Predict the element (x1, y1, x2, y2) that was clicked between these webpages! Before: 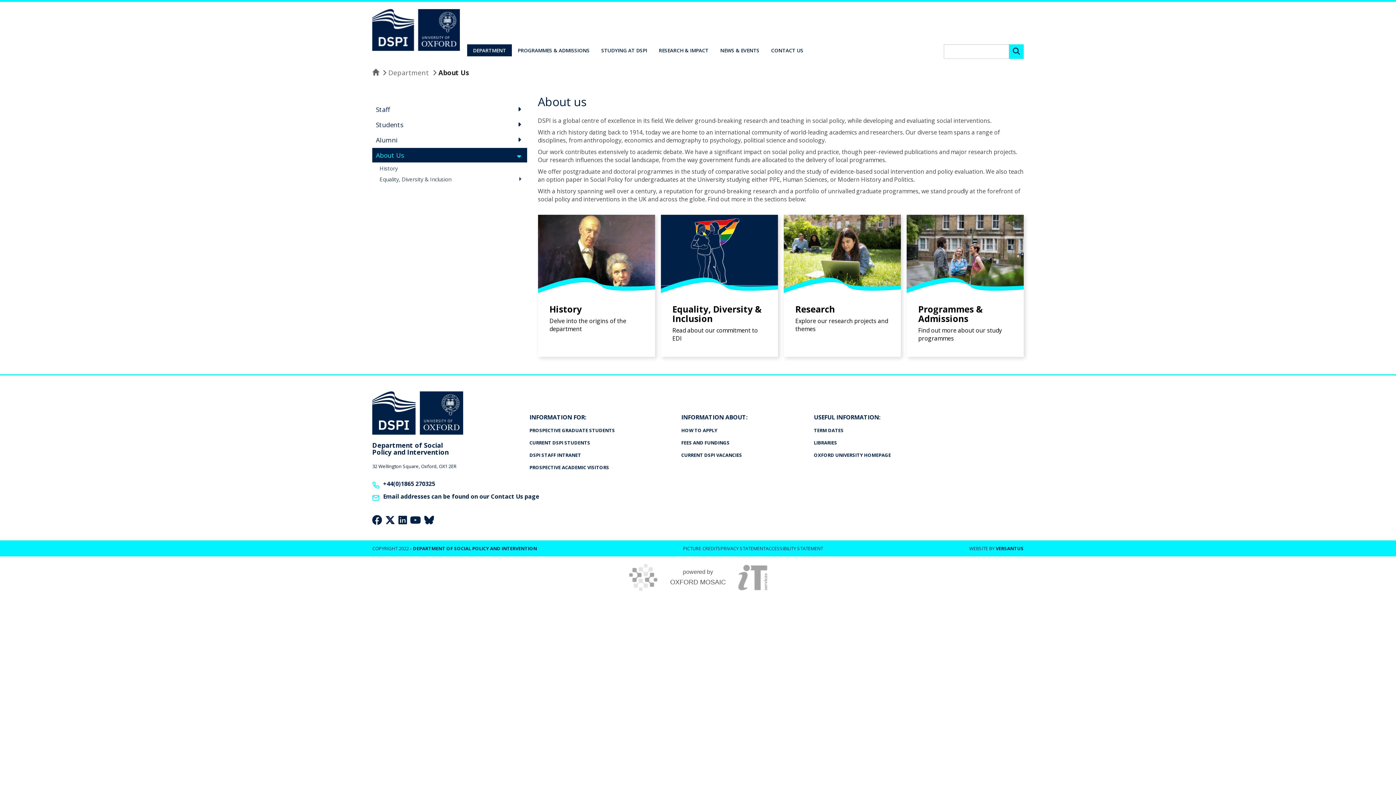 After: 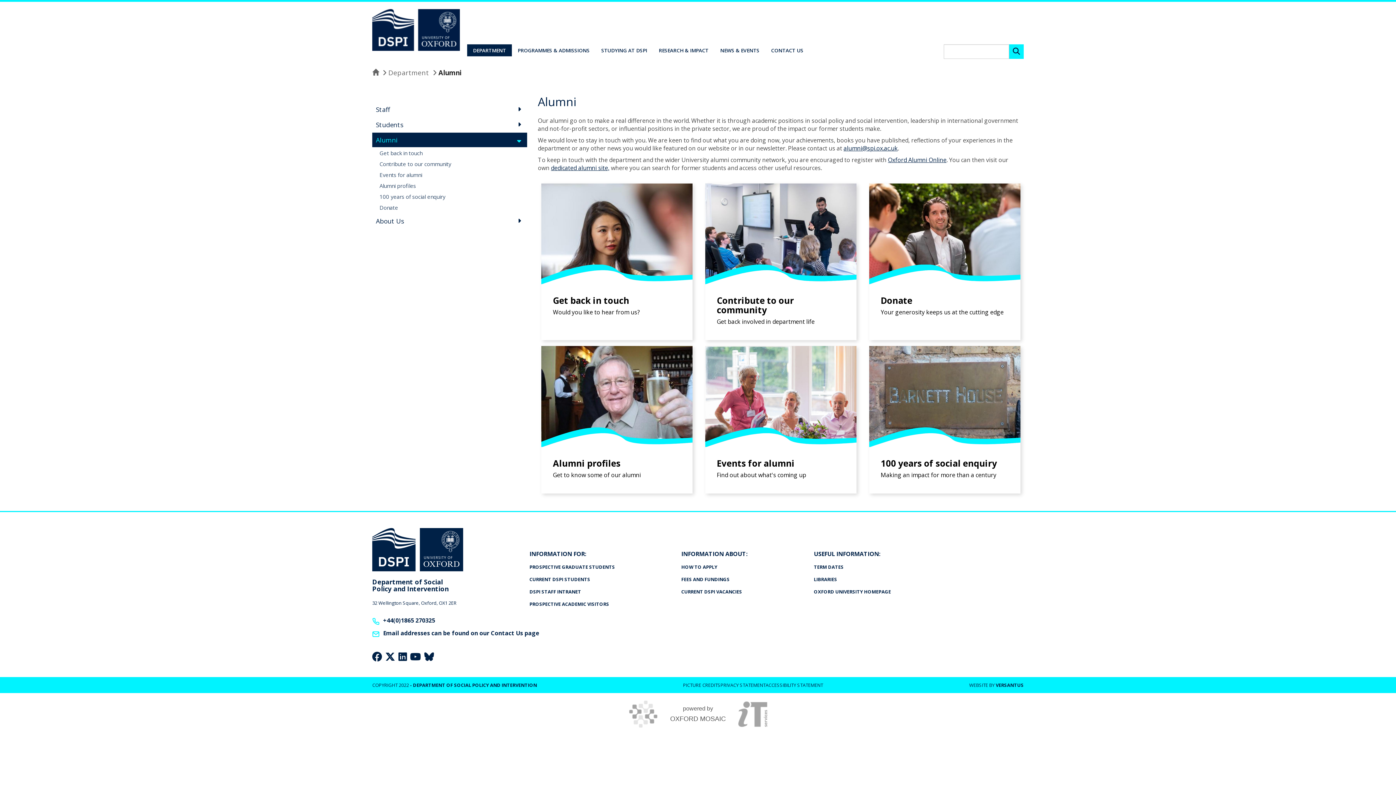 Action: label: Alumni bbox: (372, 132, 527, 147)